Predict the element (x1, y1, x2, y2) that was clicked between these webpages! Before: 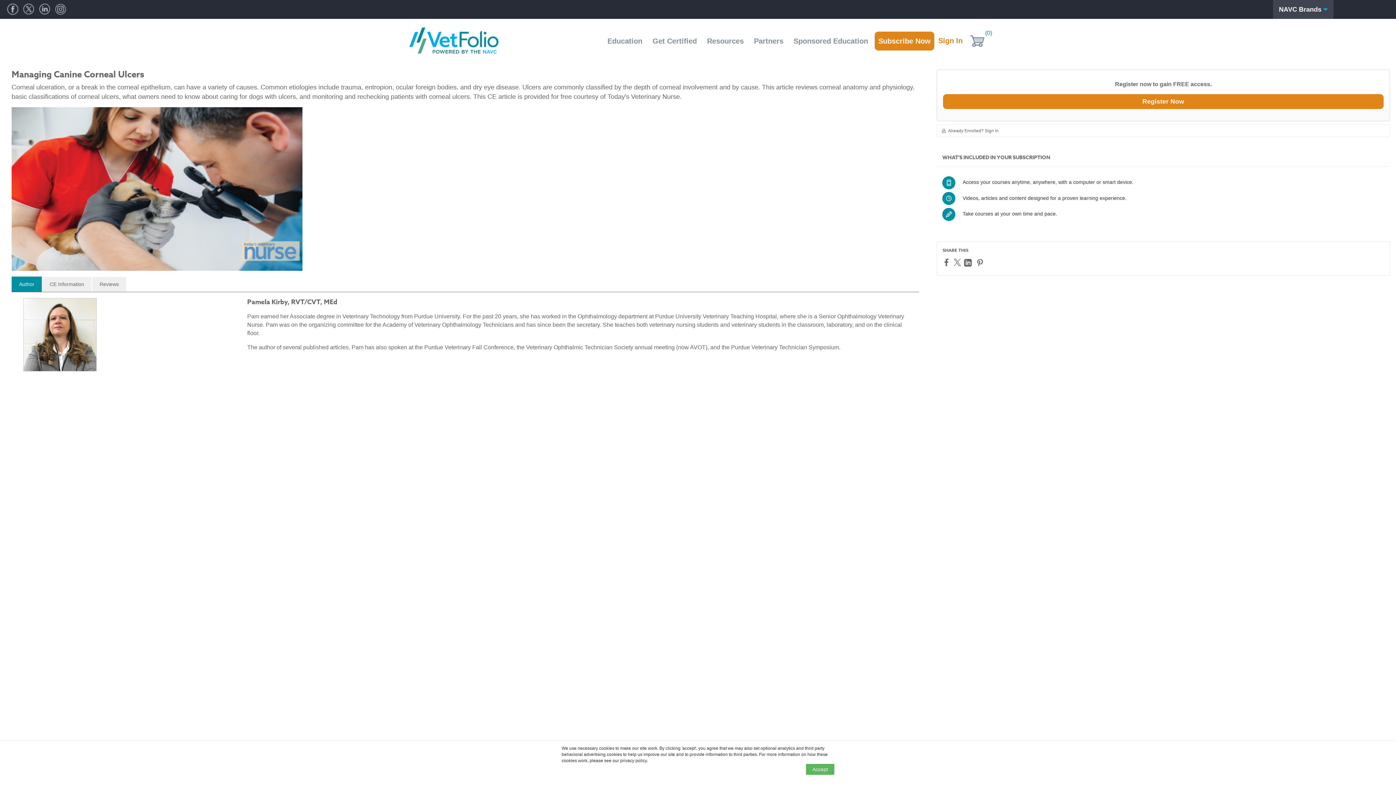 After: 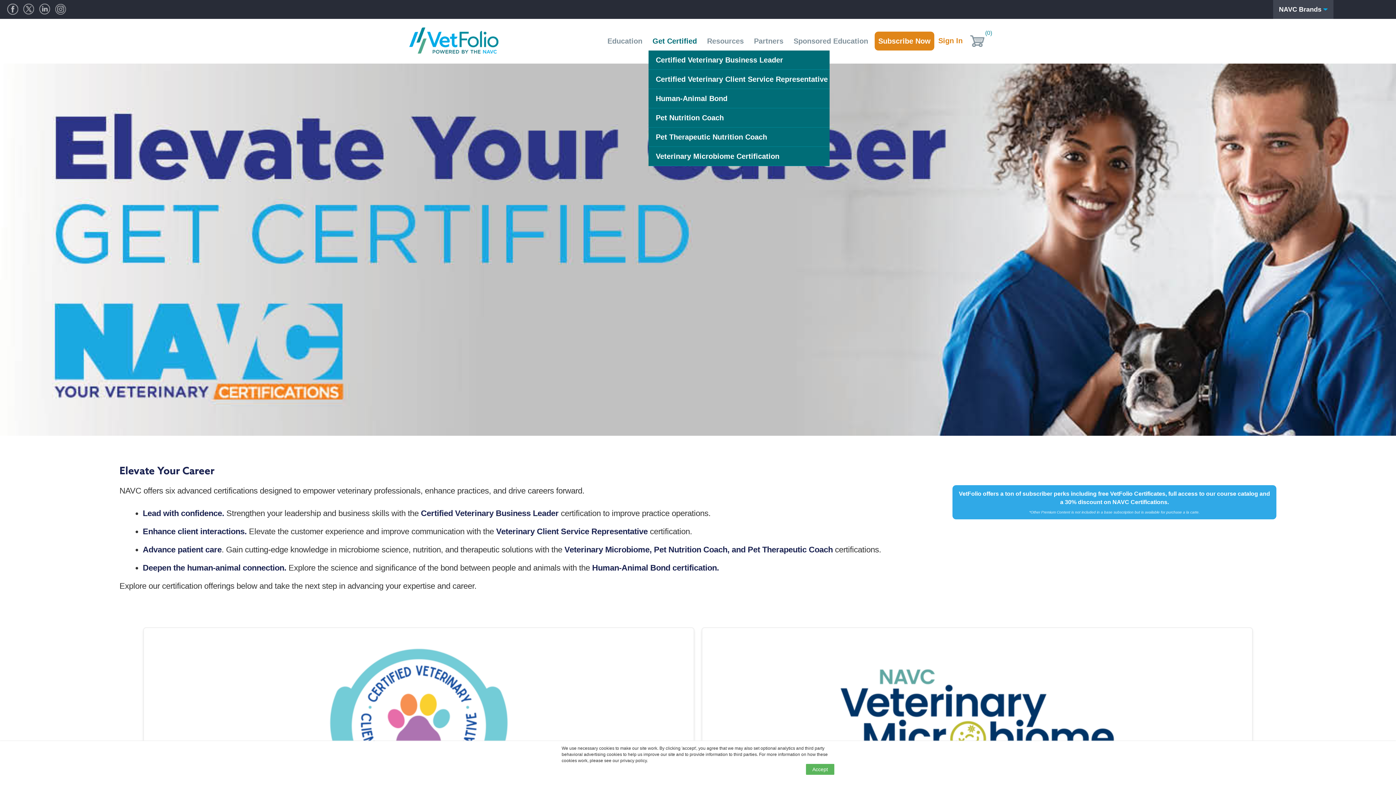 Action: label: Get Certified bbox: (649, 31, 702, 50)